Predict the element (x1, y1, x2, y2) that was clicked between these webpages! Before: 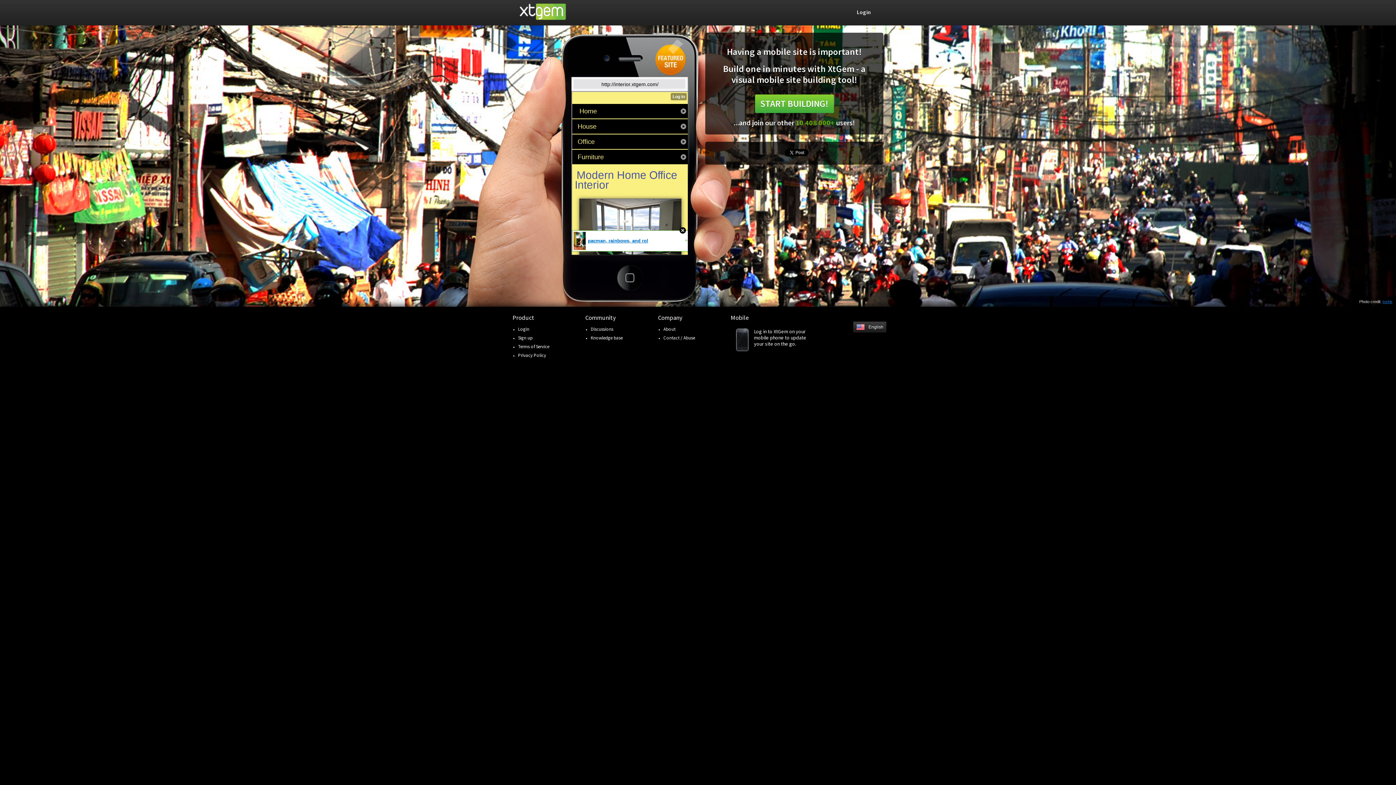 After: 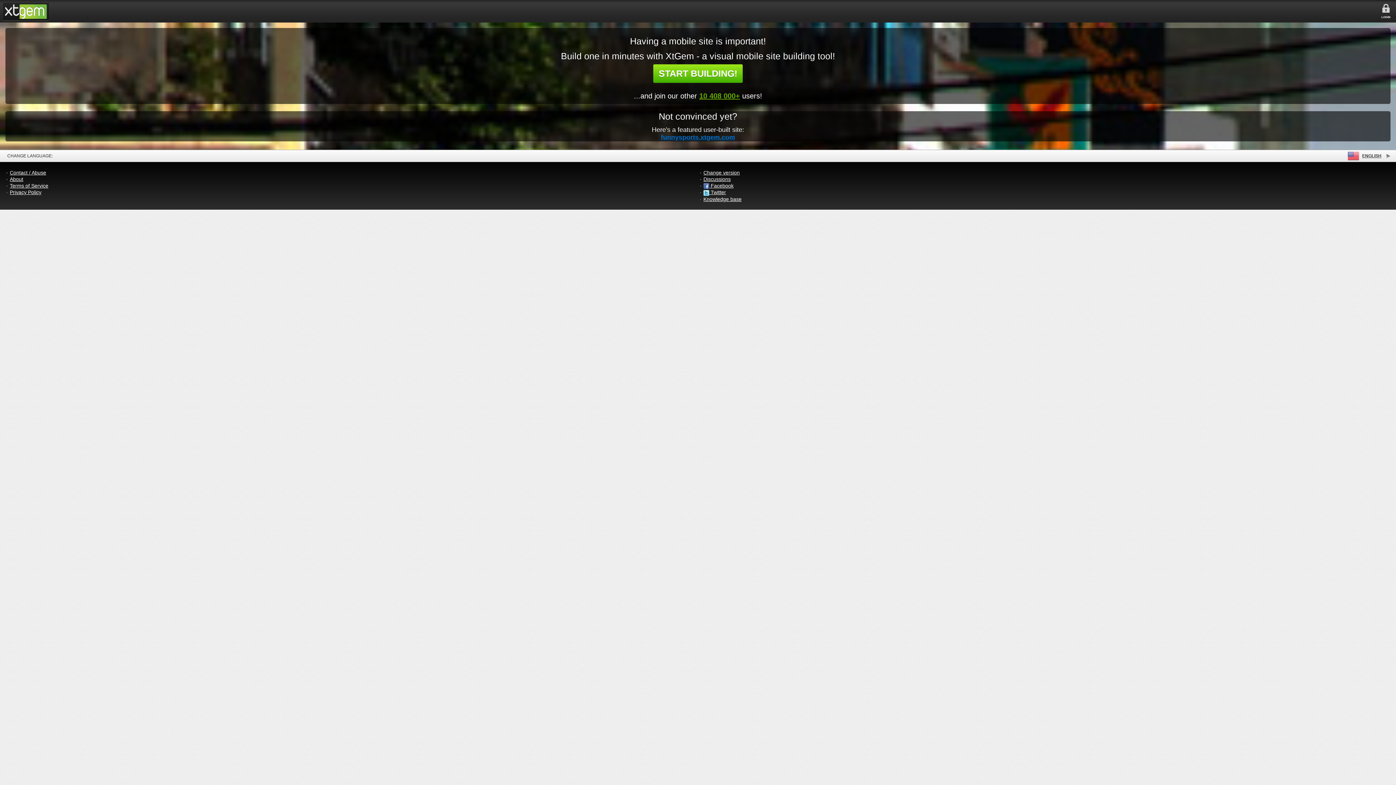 Action: label: Mobile

Log in to XtGem on your mobile phone to update your site on the go. bbox: (730, 314, 810, 352)